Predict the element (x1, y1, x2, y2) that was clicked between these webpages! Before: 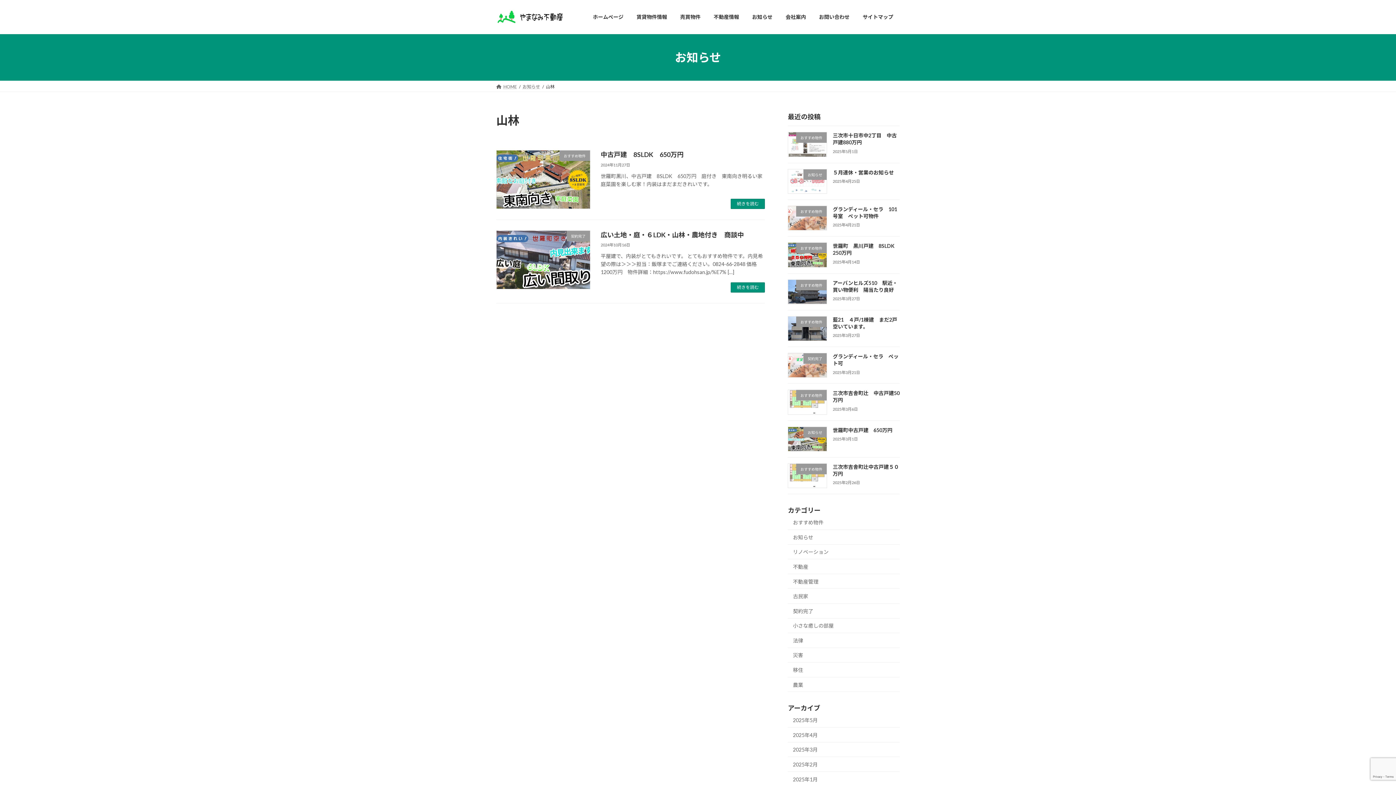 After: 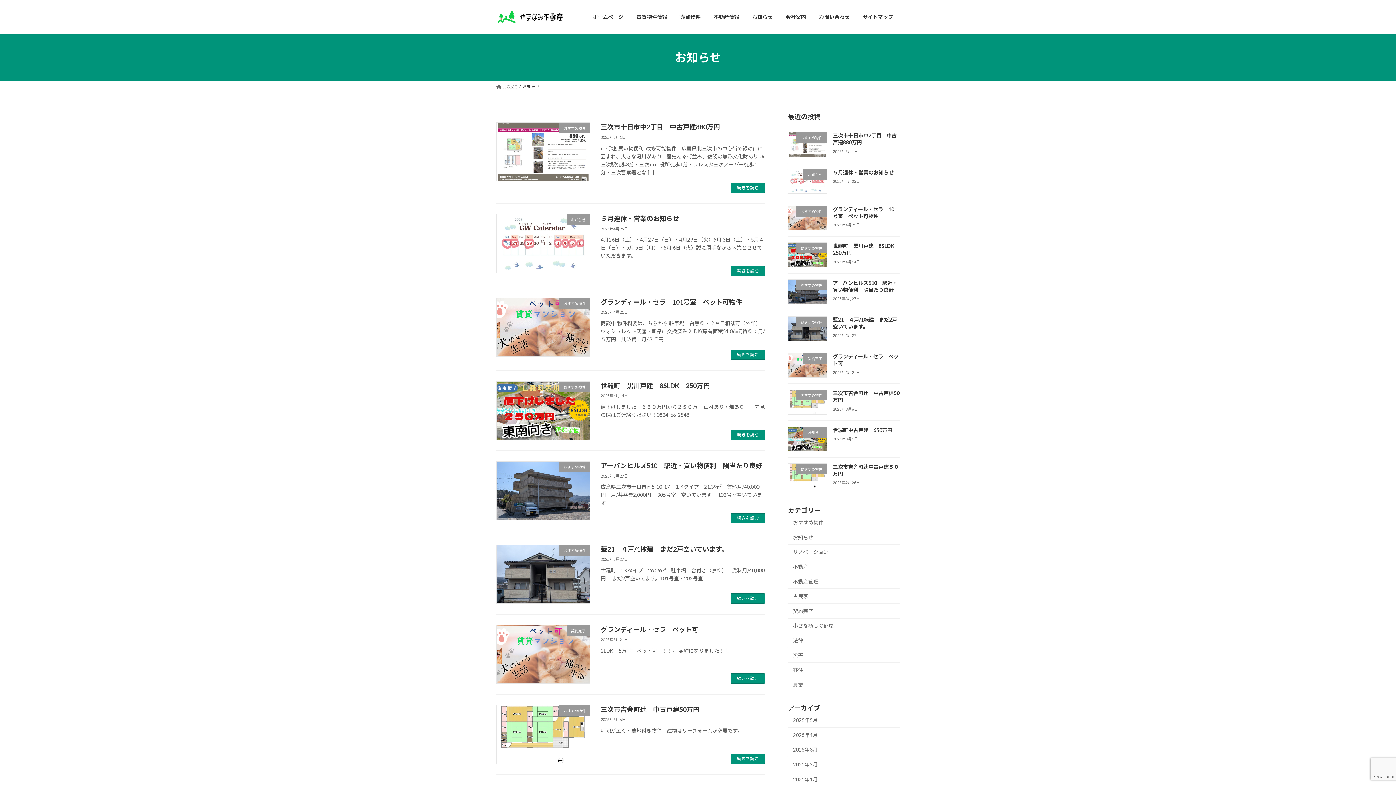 Action: label: お知らせ bbox: (745, 8, 779, 25)